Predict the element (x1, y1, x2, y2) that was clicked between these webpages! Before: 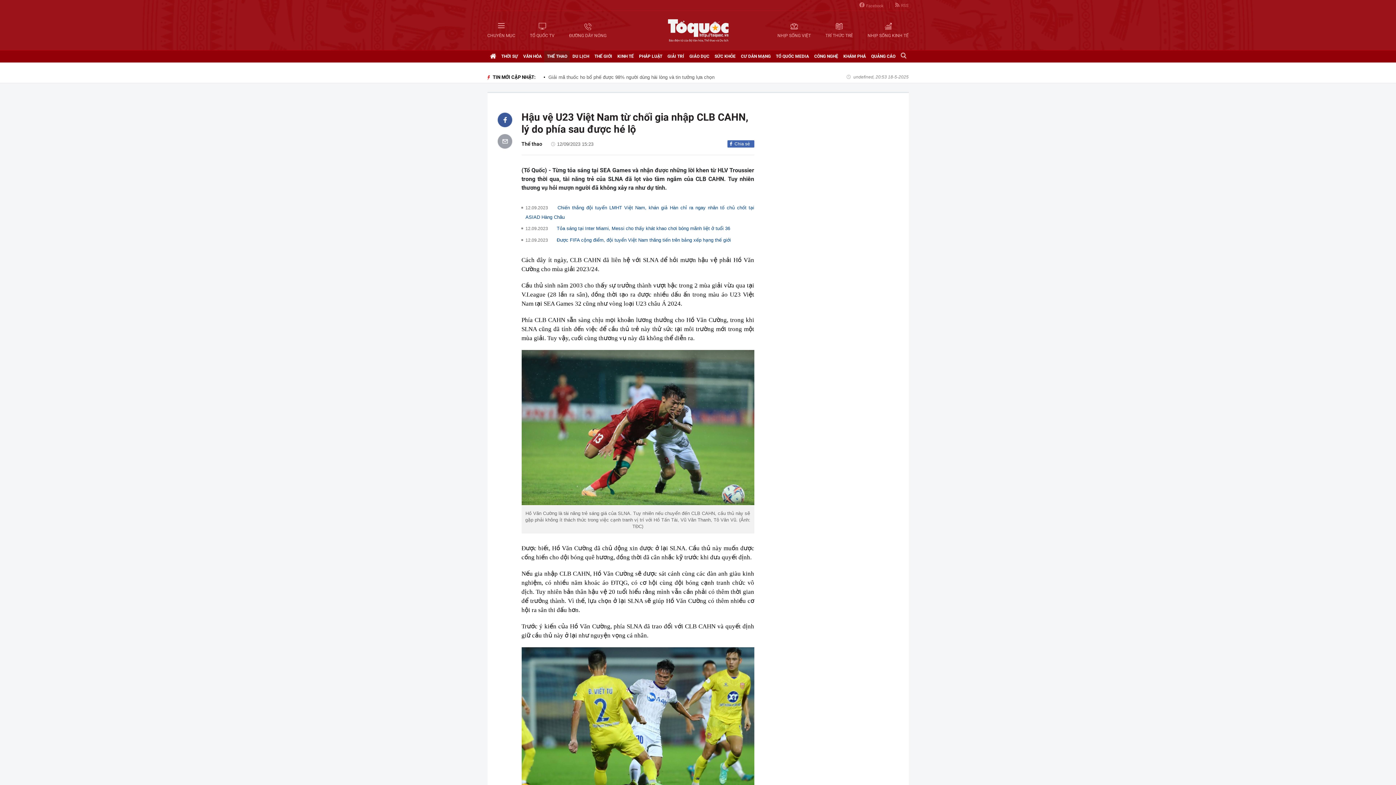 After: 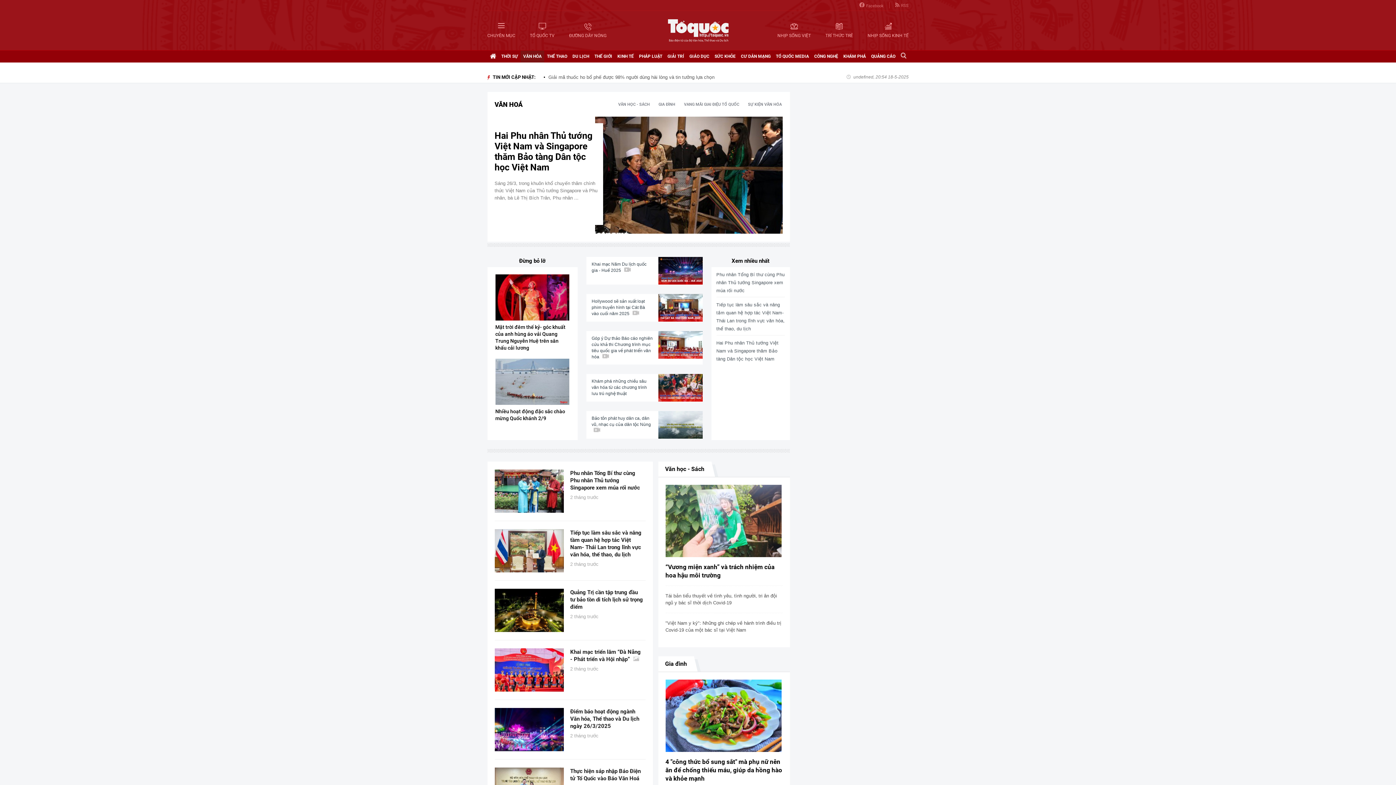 Action: label: VĂN HÓA bbox: (523, 50, 541, 62)